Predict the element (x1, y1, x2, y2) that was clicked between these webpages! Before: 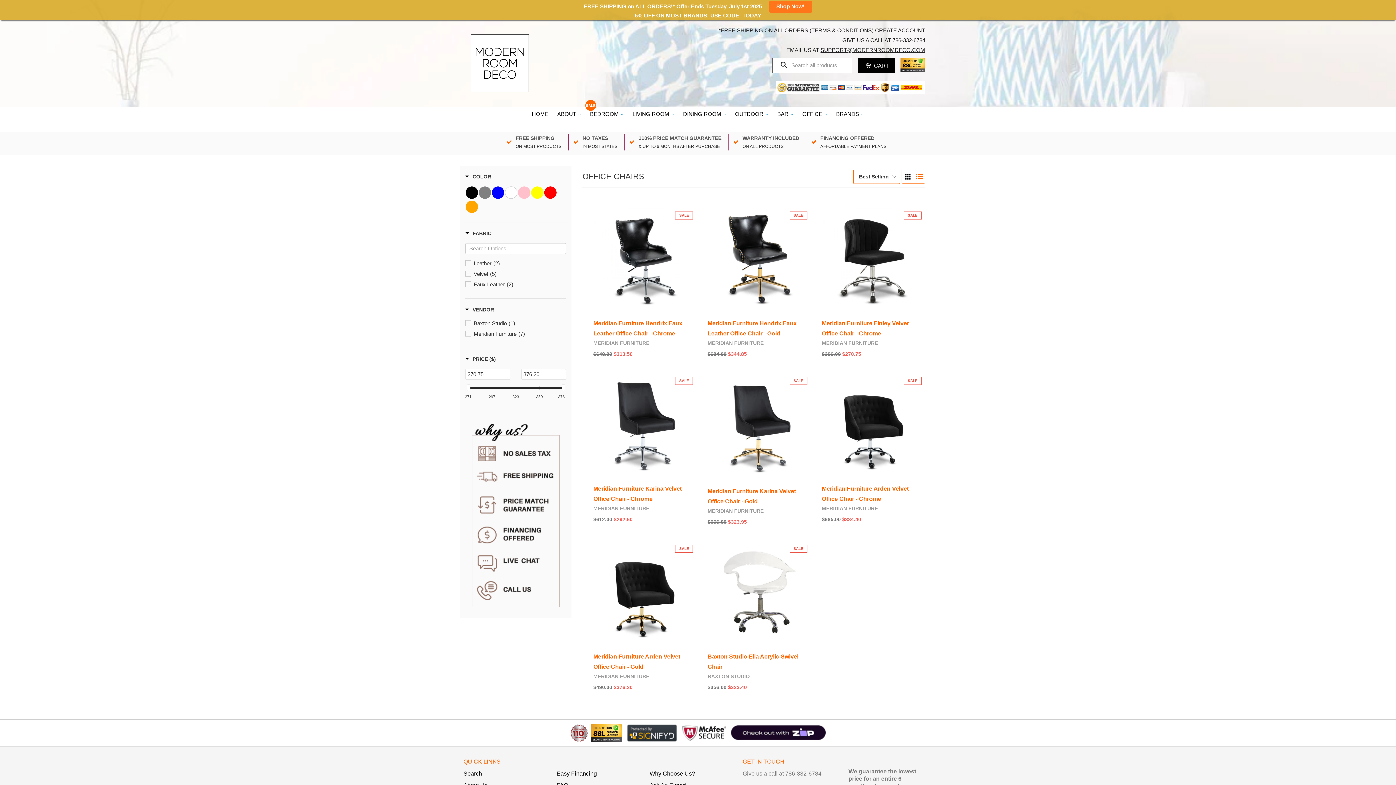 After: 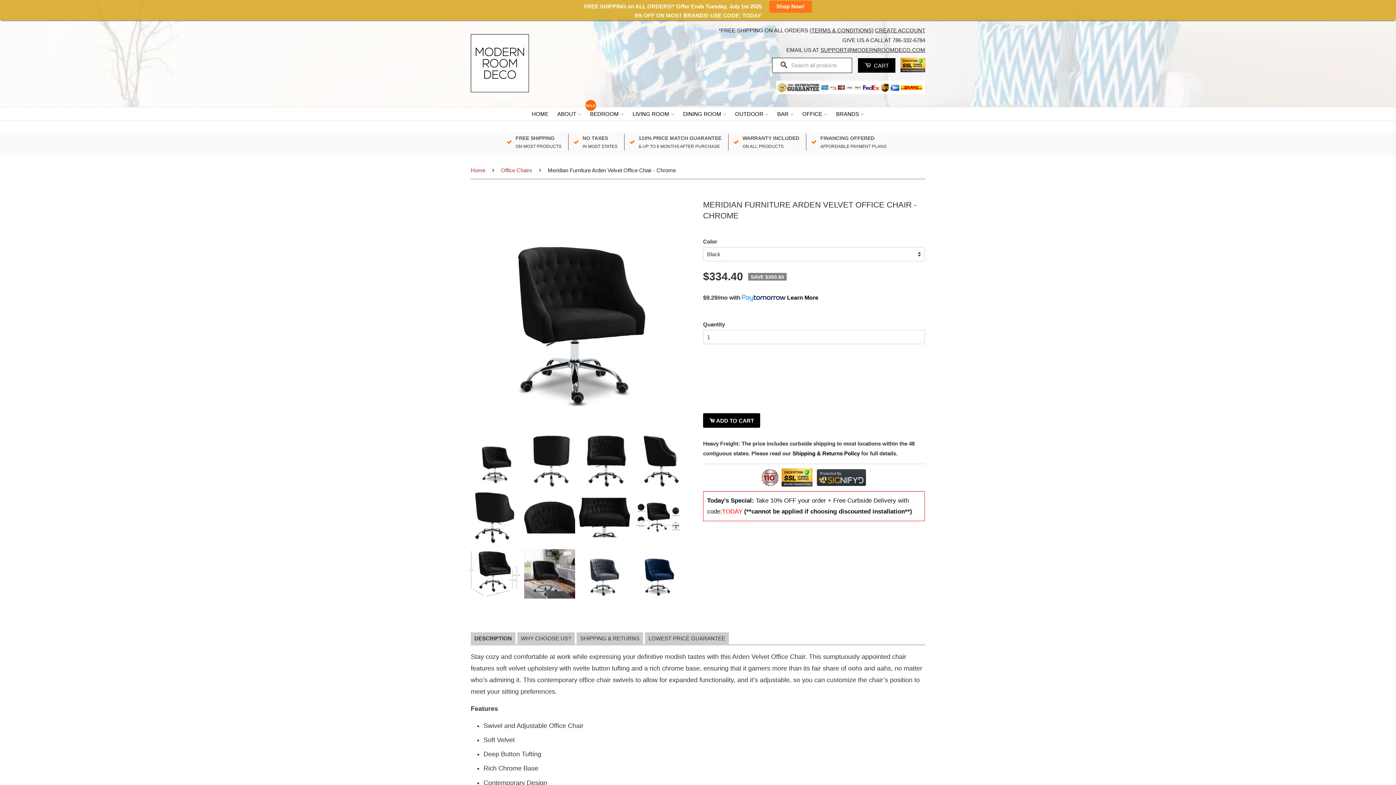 Action: bbox: (822, 373, 925, 476)